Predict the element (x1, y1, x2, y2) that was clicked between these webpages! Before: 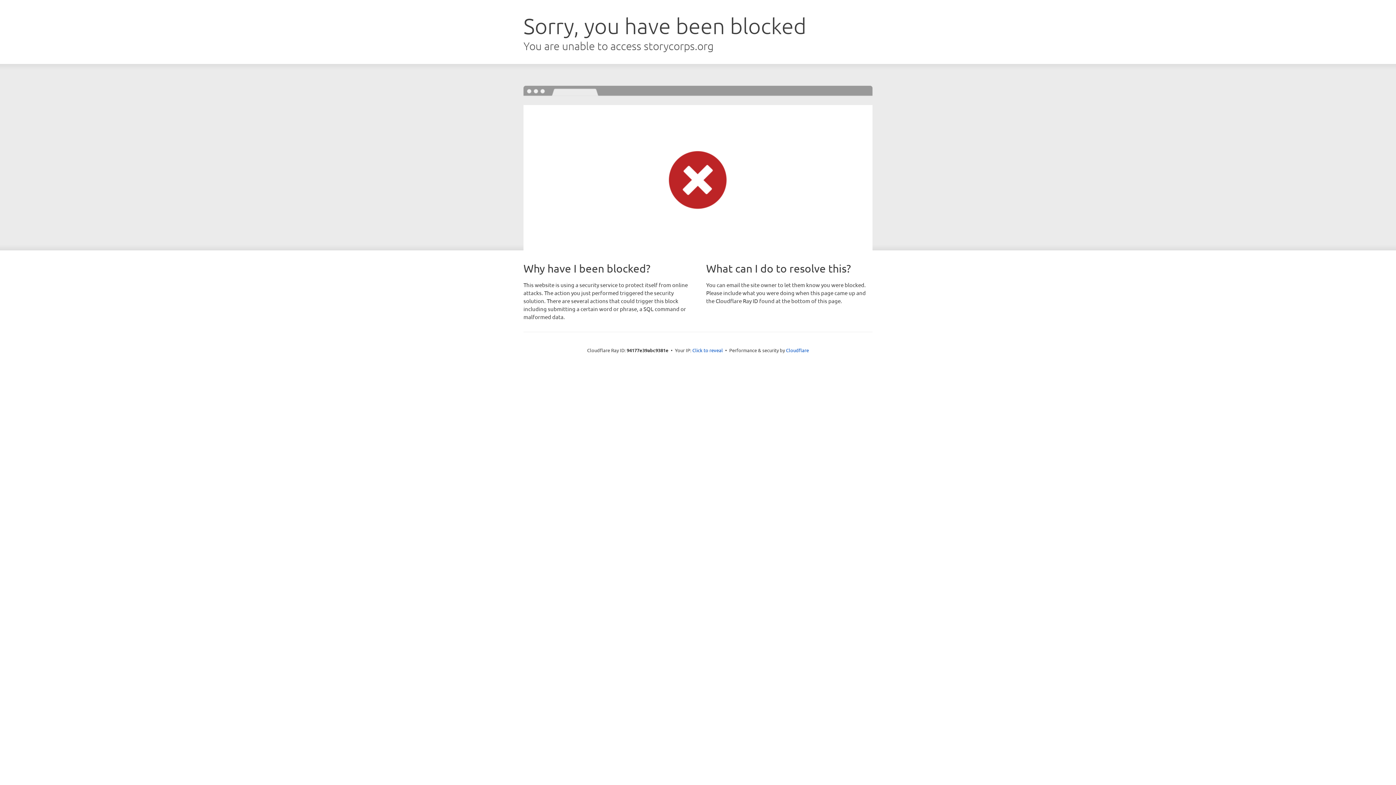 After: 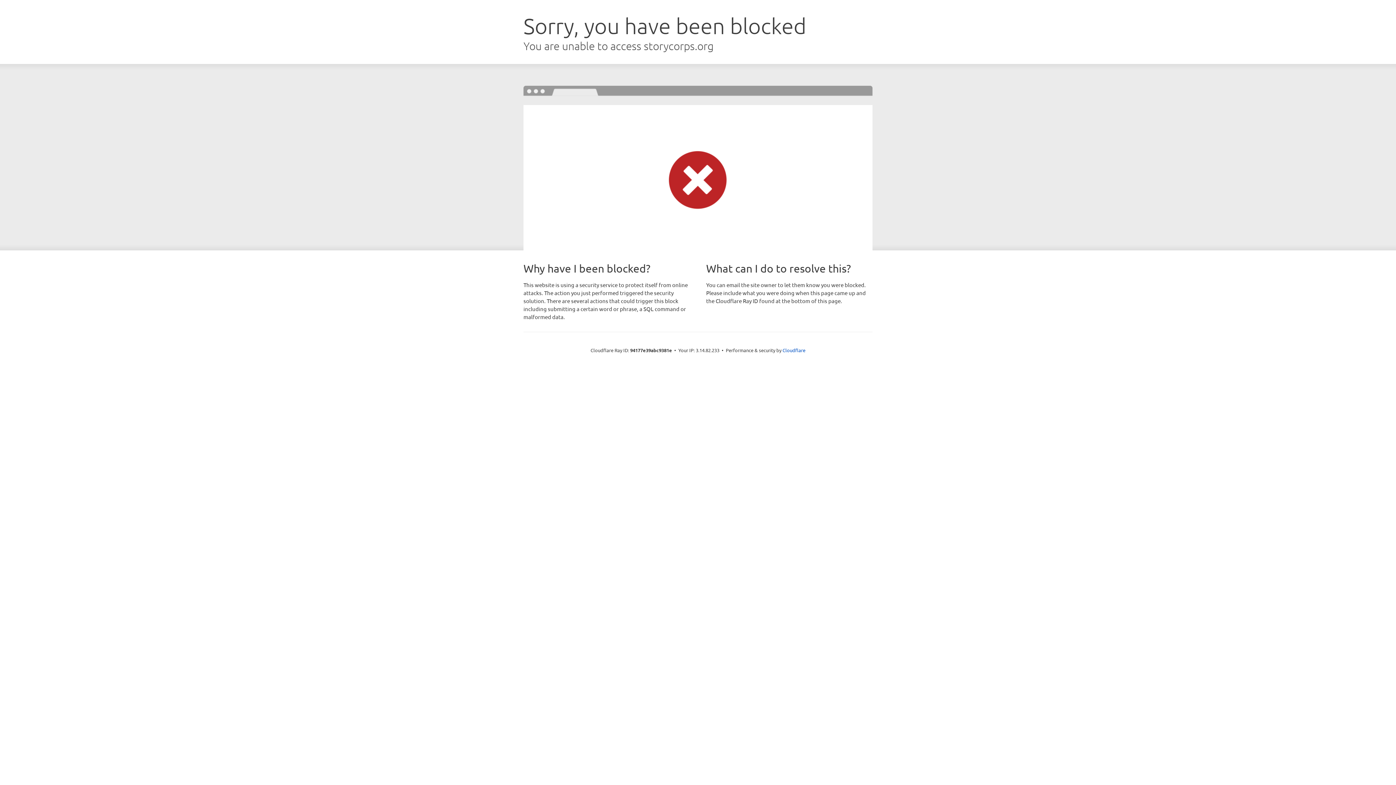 Action: label: Click to reveal bbox: (692, 346, 723, 353)